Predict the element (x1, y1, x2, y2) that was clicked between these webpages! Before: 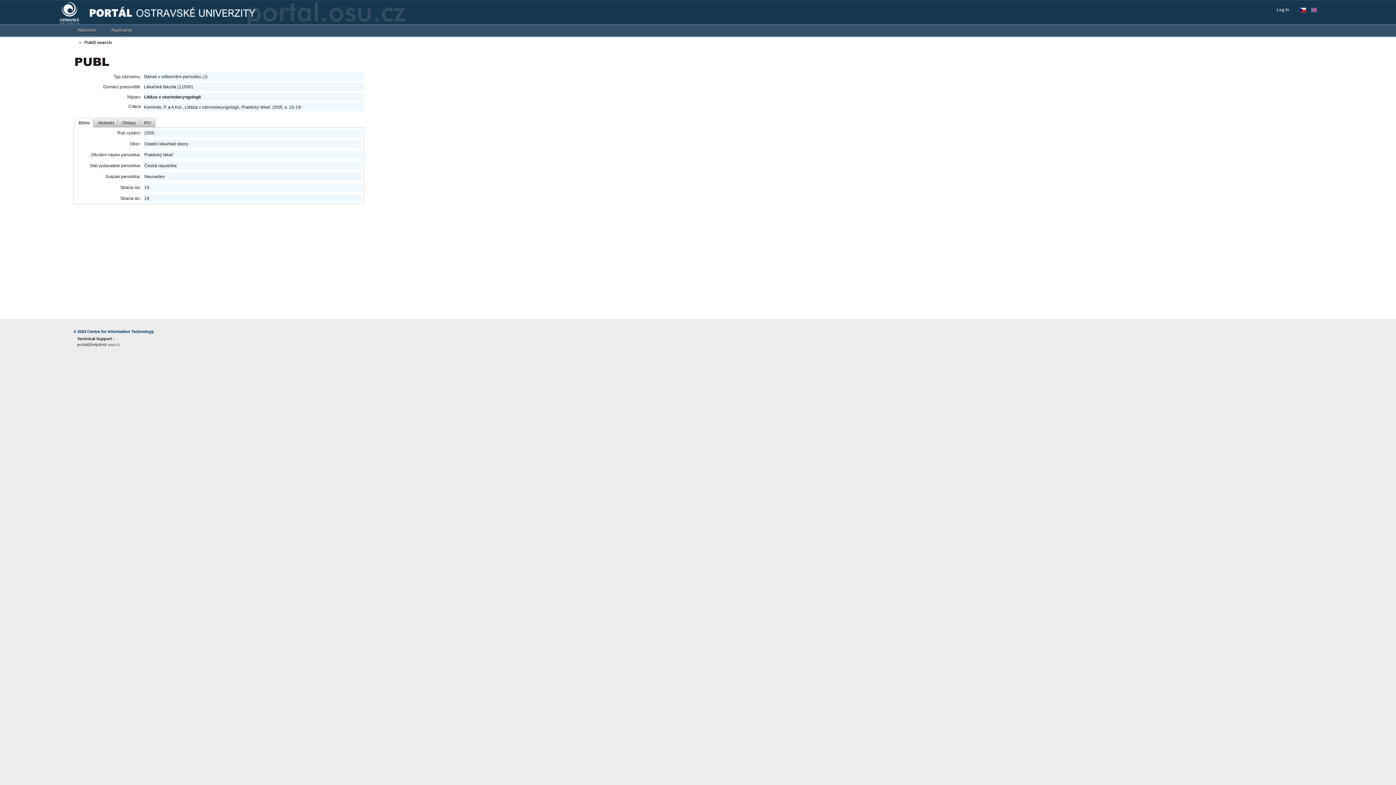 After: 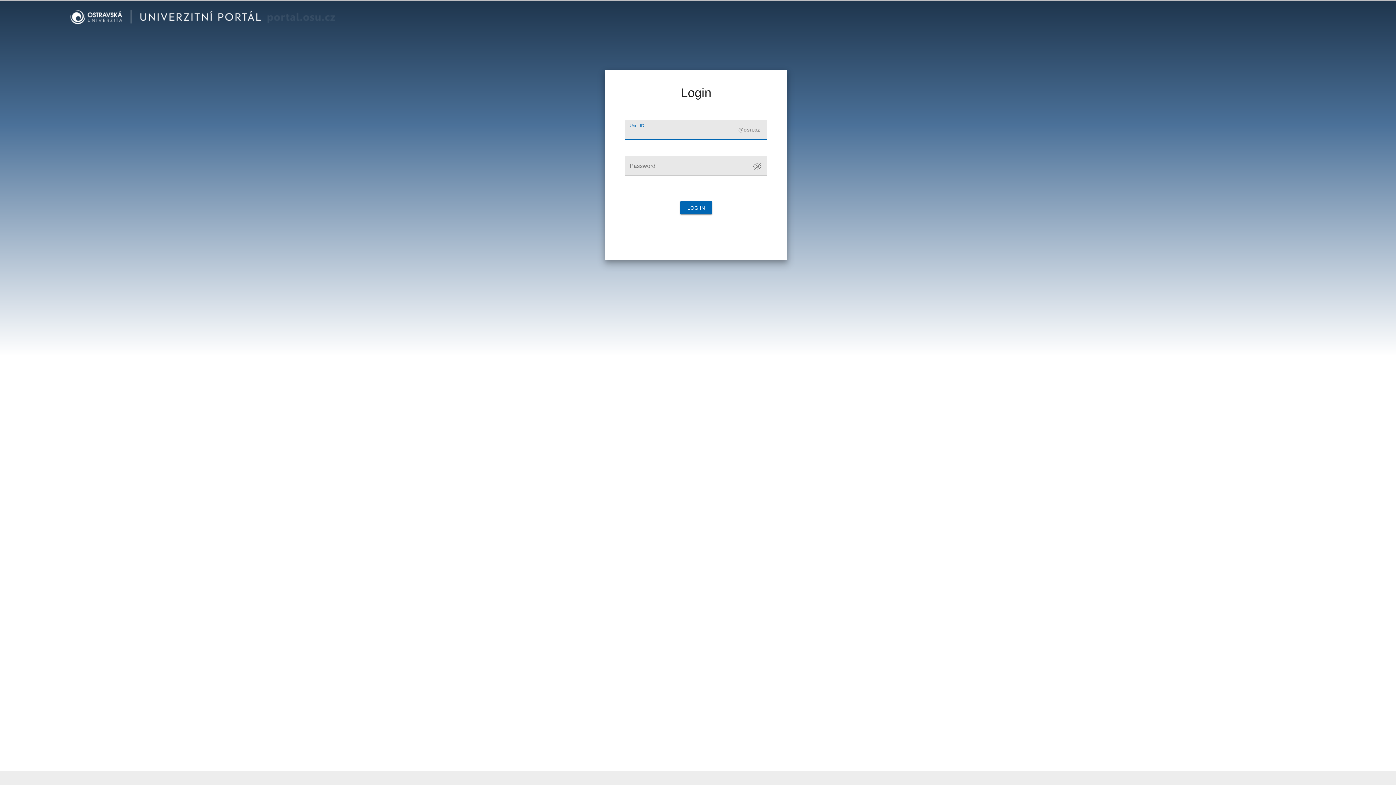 Action: bbox: (1277, 6, 1293, 13) label: Log In